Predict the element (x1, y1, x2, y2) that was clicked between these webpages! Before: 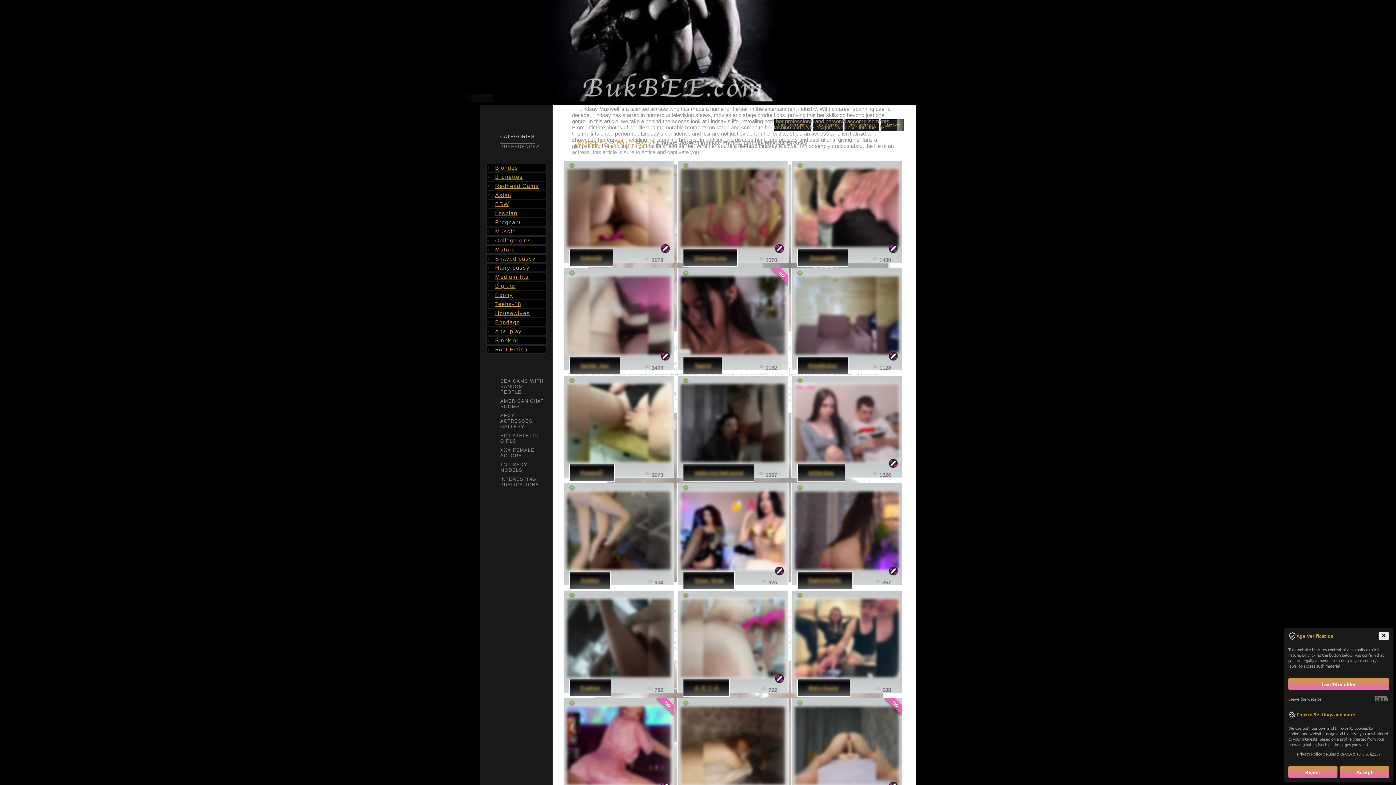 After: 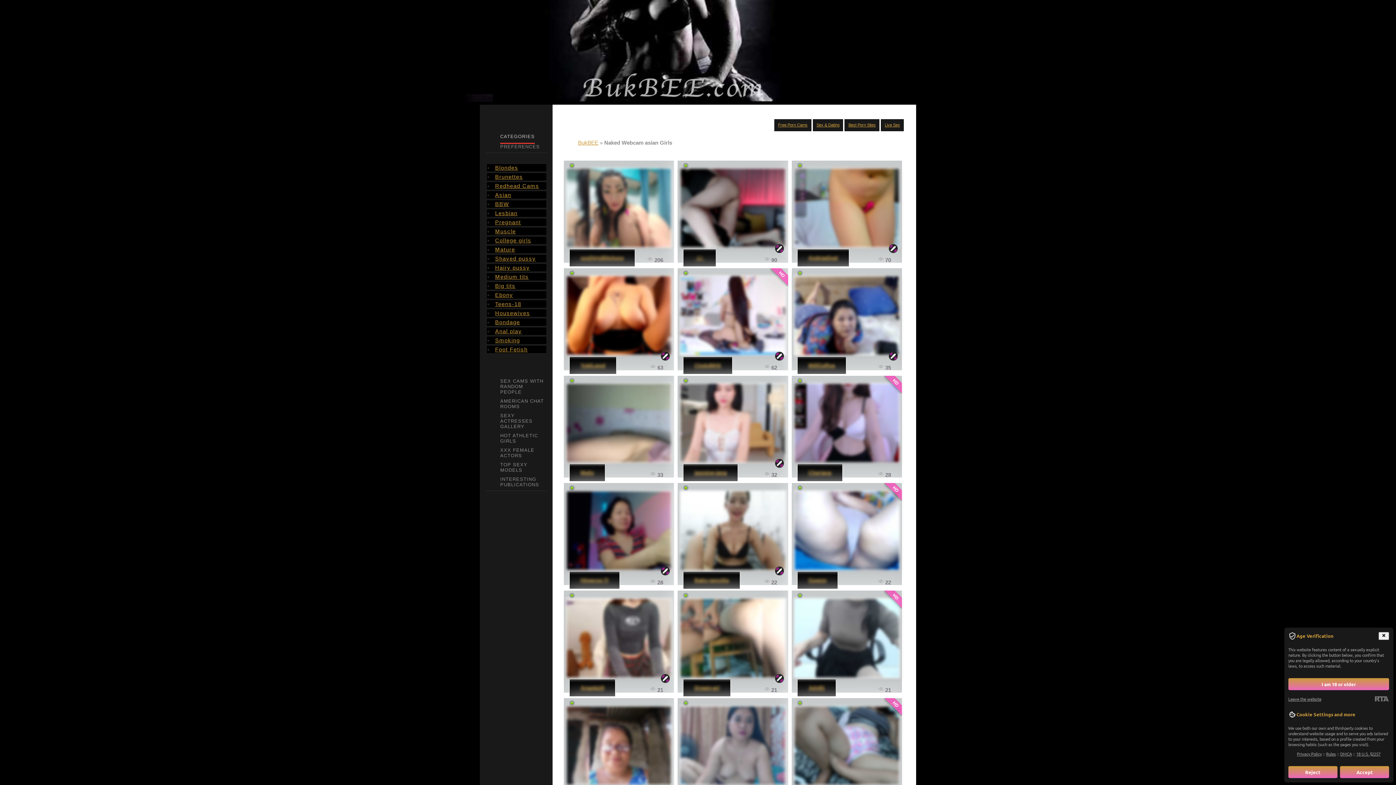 Action: bbox: (495, 192, 511, 198) label: Asian